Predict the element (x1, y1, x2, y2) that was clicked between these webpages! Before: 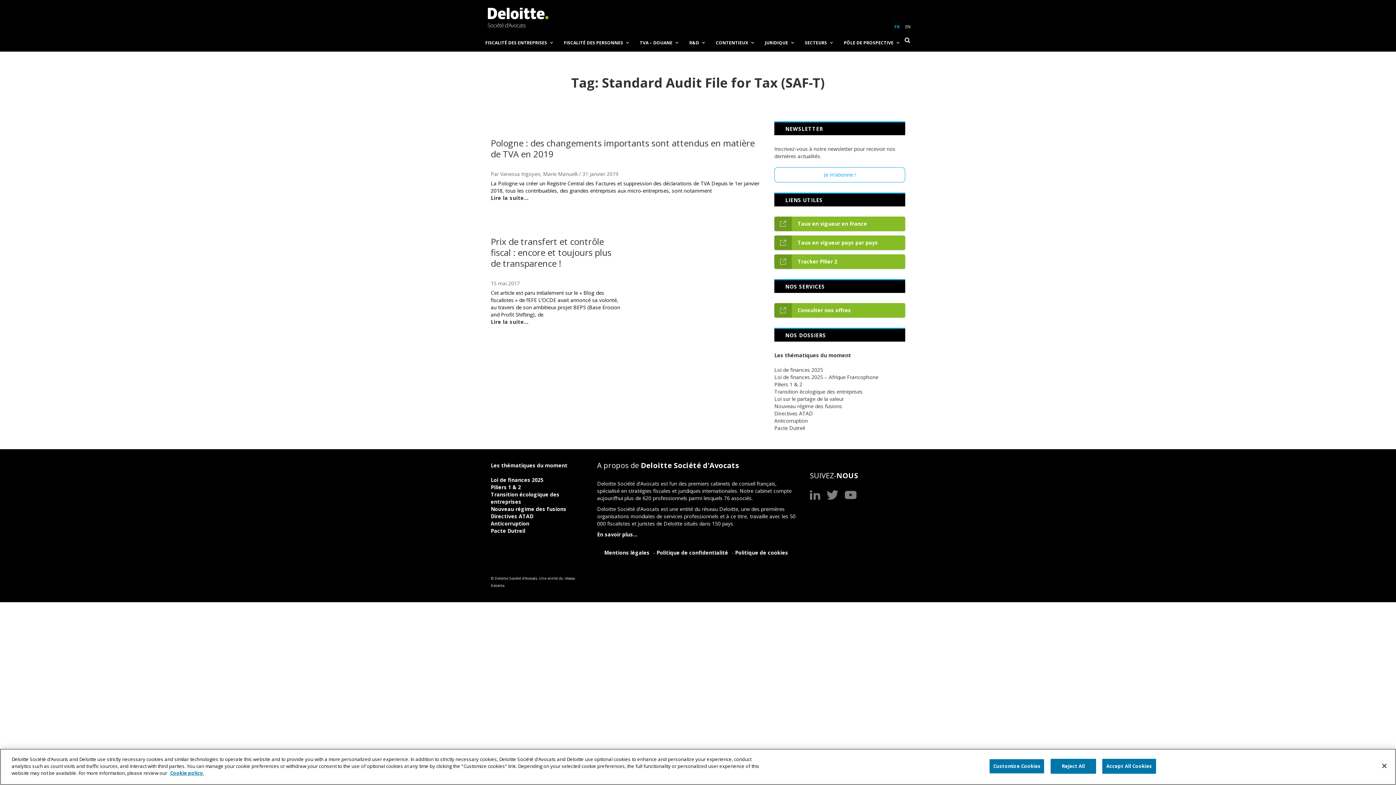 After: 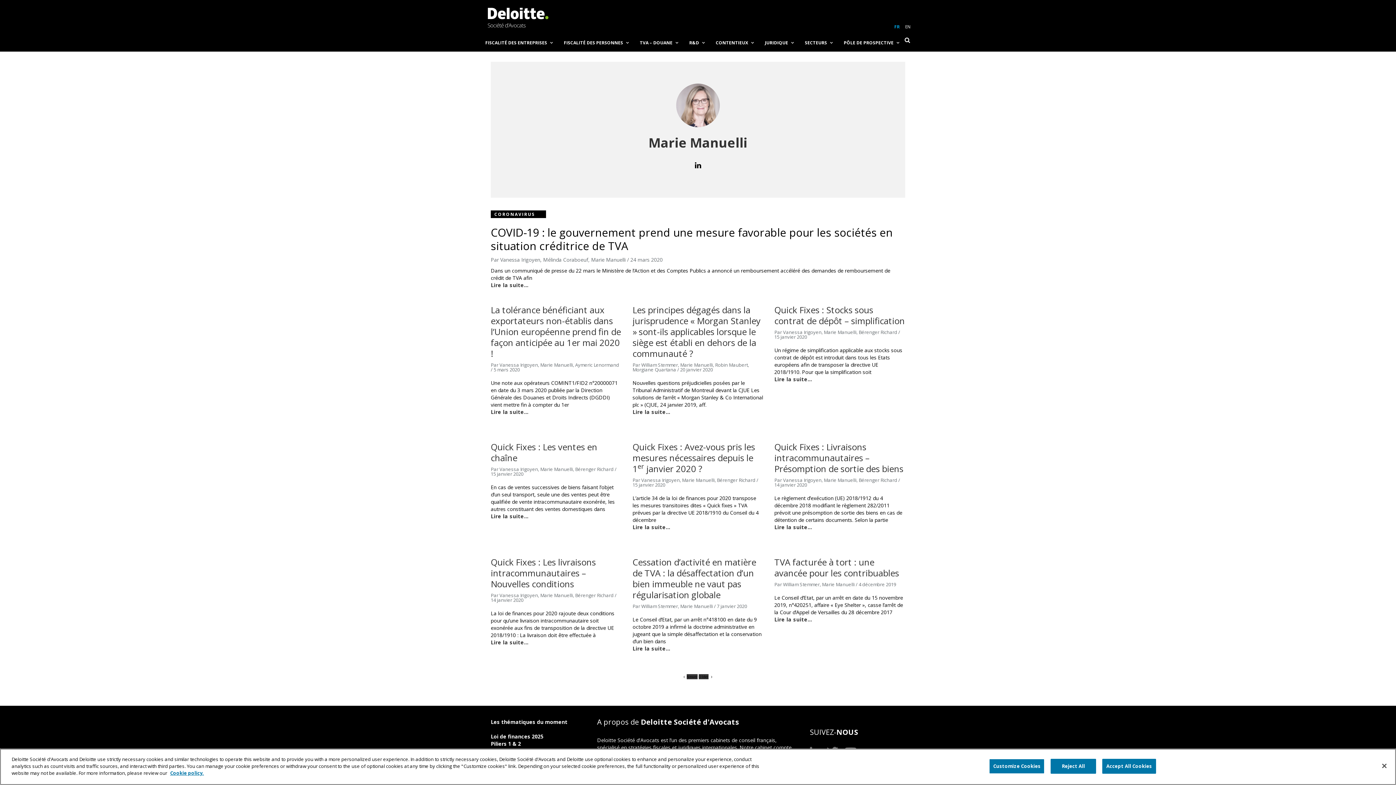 Action: label: Marie Manuelli bbox: (543, 170, 577, 177)